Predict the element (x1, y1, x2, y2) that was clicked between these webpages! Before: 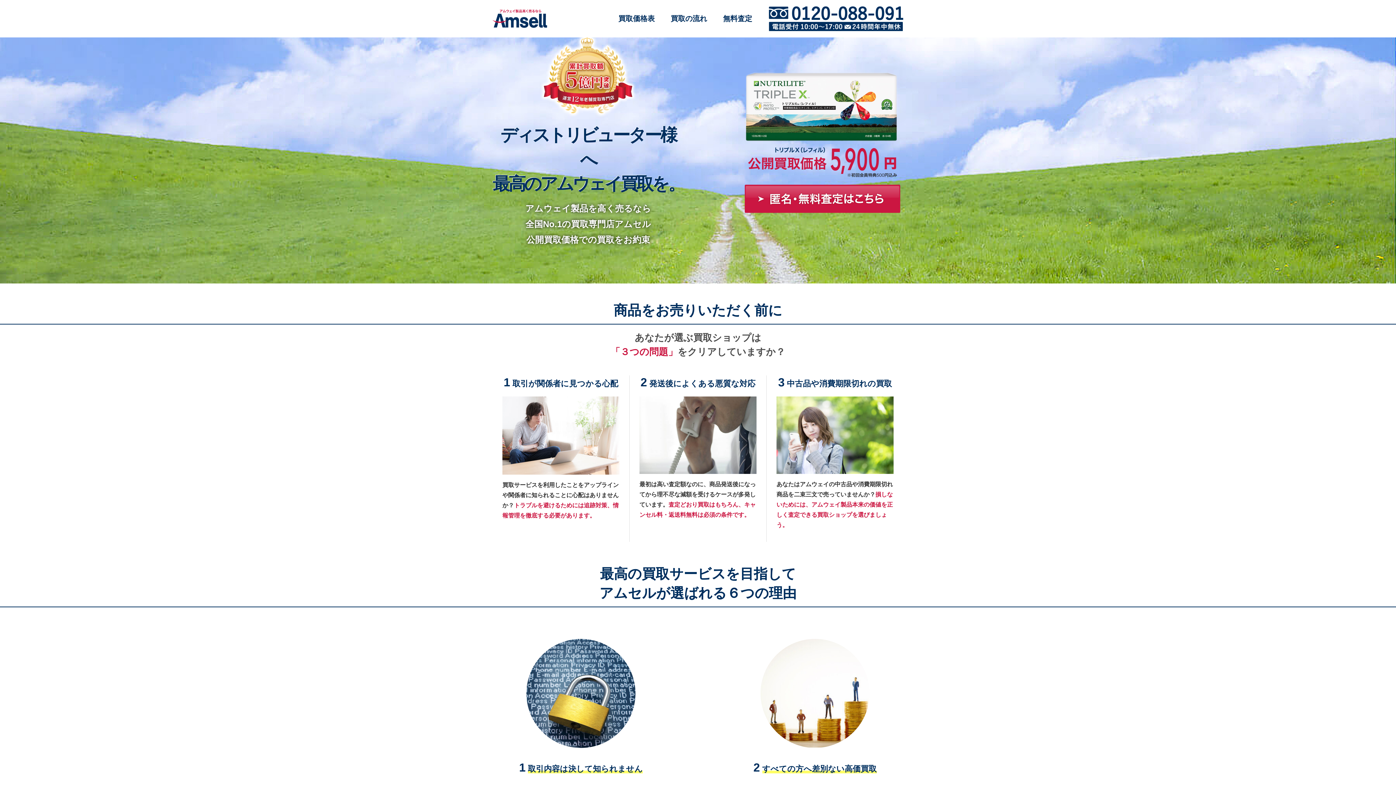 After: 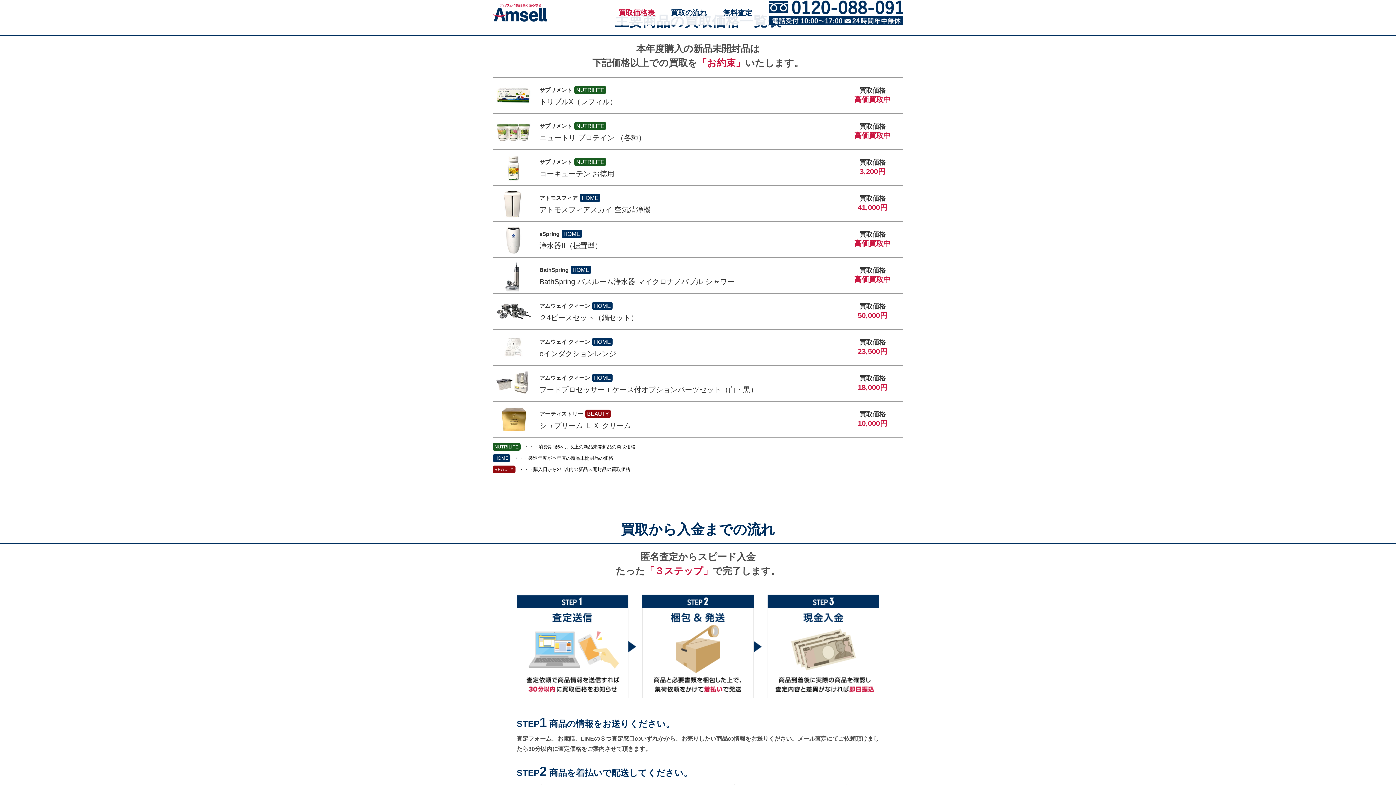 Action: label: 買取価格表 bbox: (610, 0, 662, 37)